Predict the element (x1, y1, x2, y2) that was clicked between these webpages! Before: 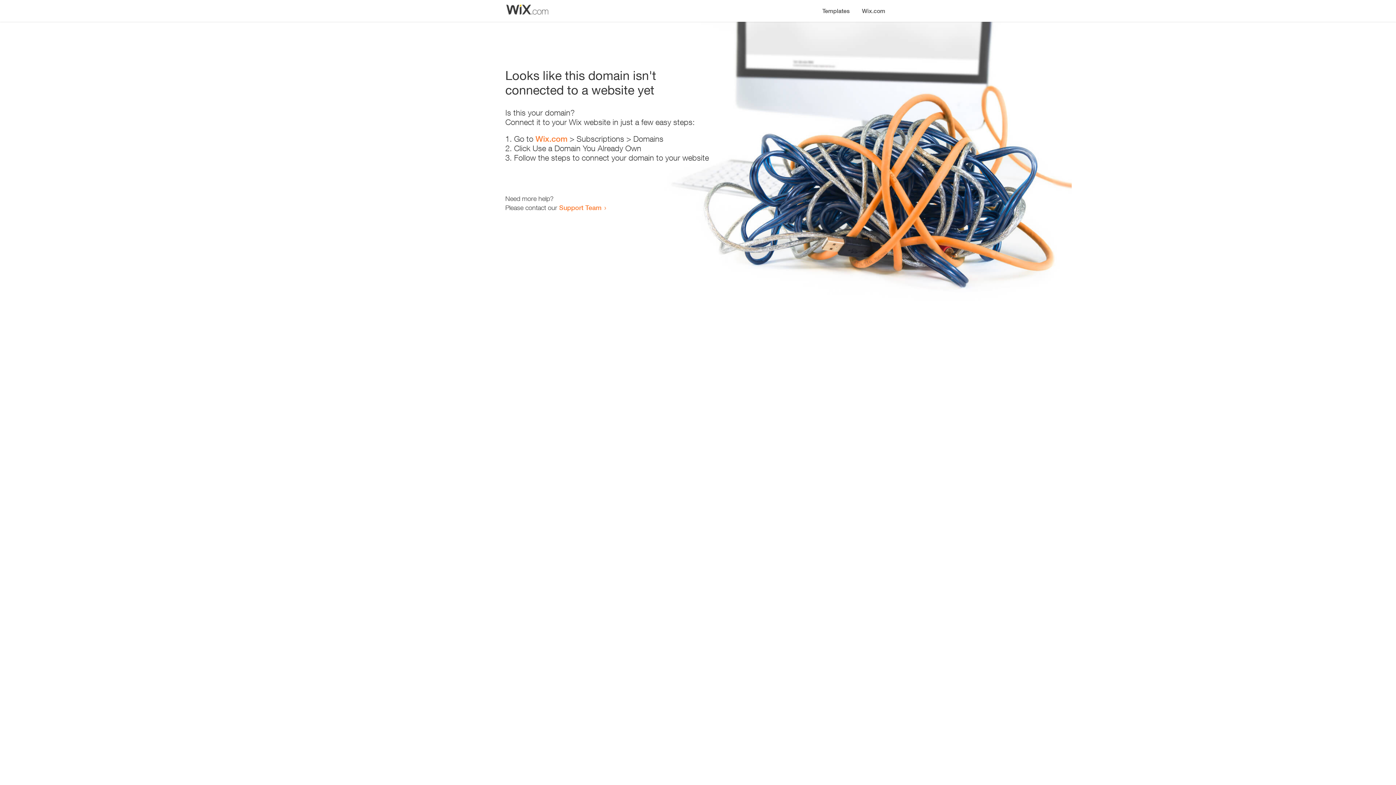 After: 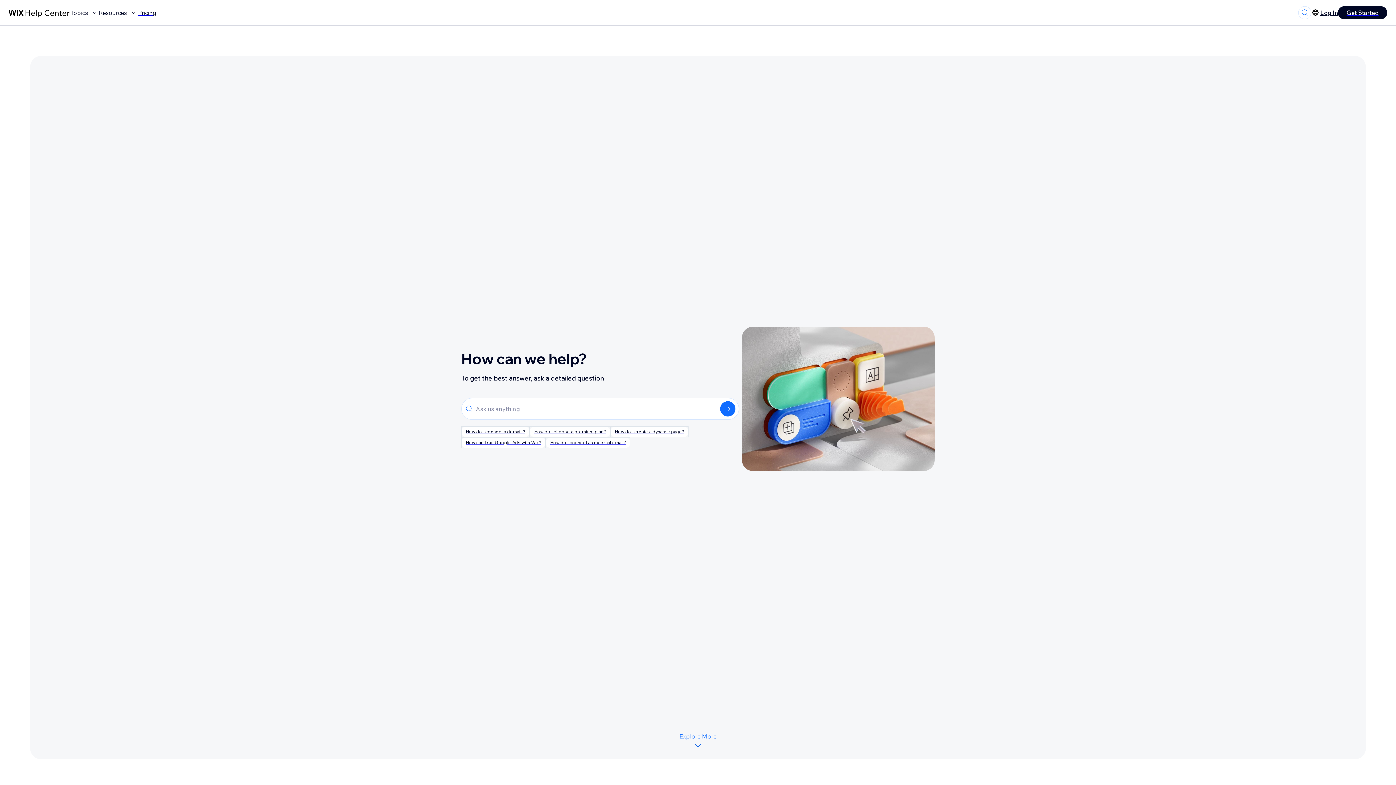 Action: bbox: (559, 203, 601, 211) label: Support Team